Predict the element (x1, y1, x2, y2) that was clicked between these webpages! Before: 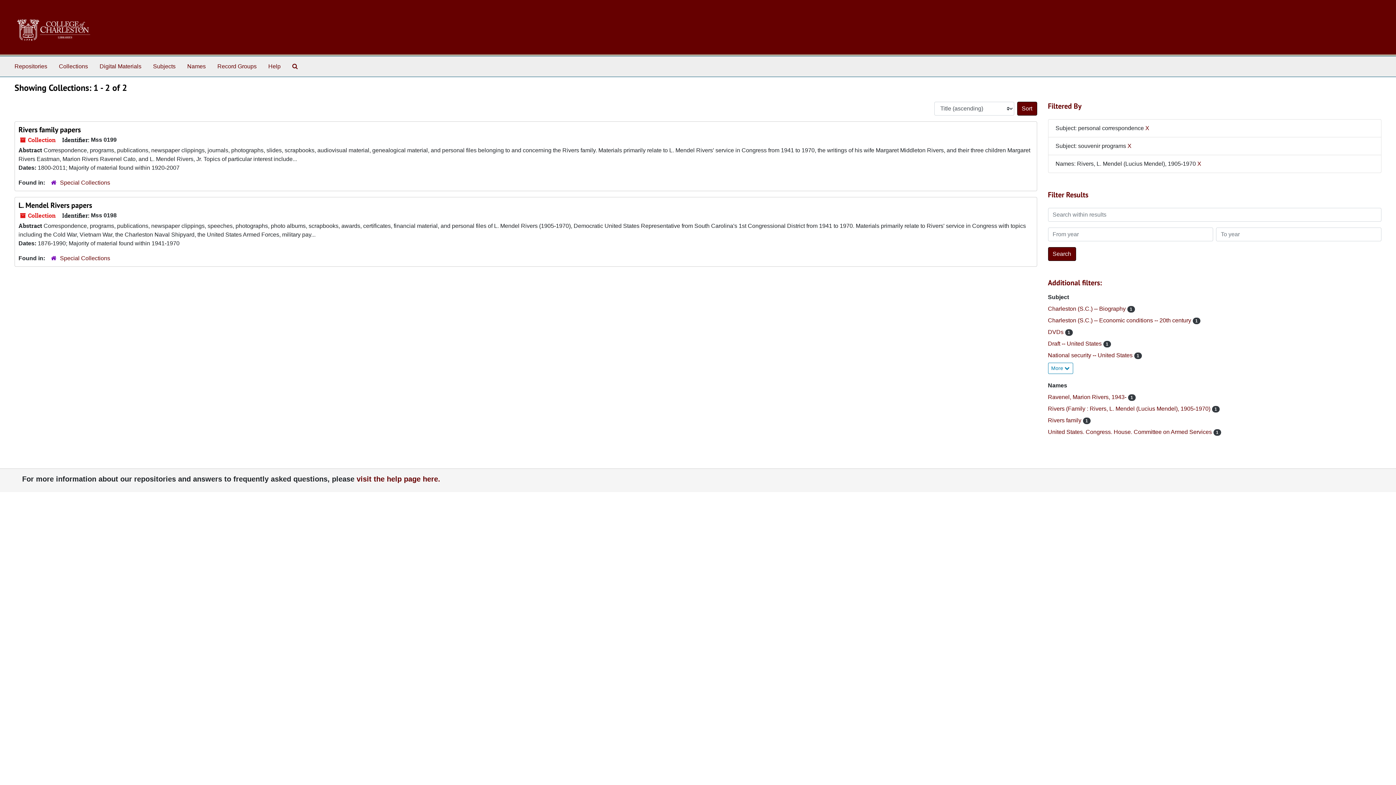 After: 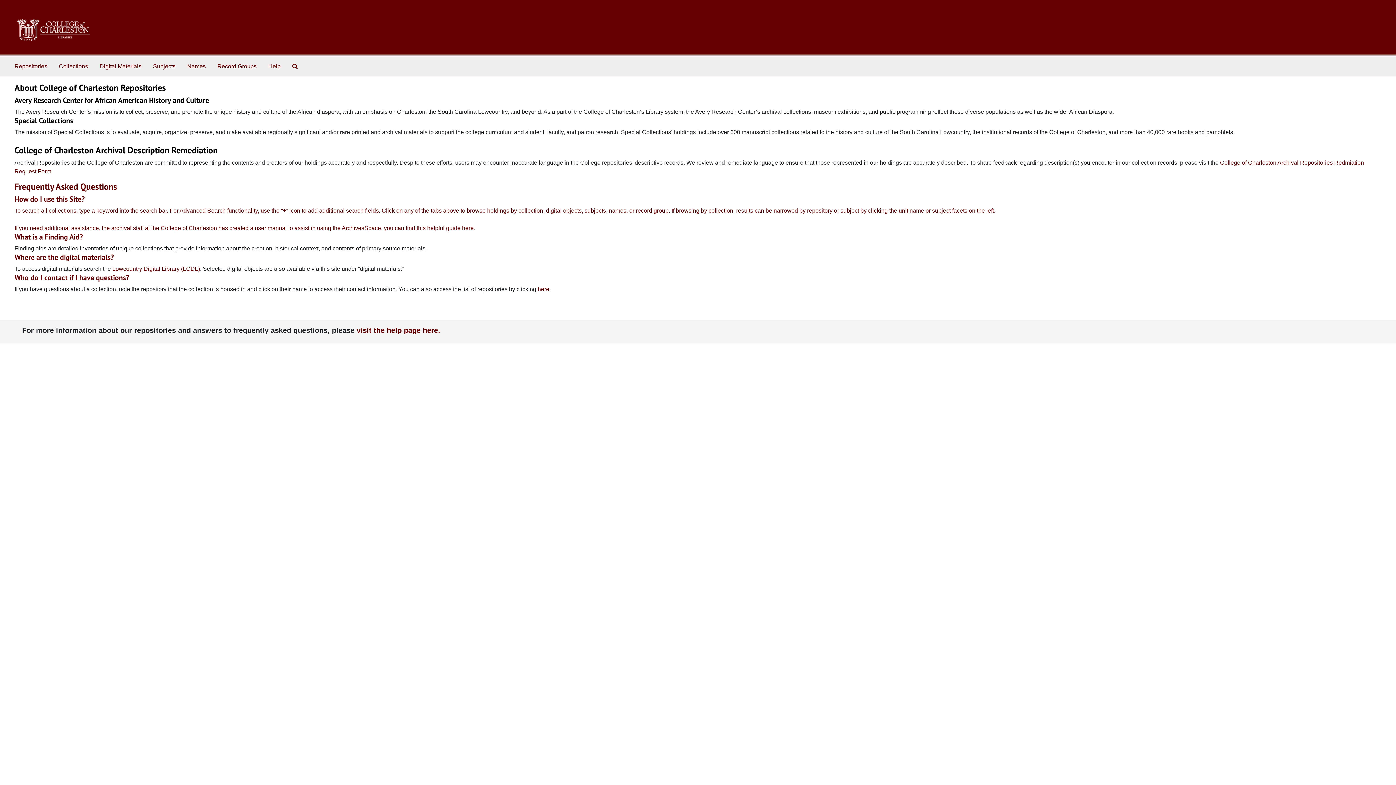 Action: label: visit the help page here. bbox: (356, 475, 440, 483)